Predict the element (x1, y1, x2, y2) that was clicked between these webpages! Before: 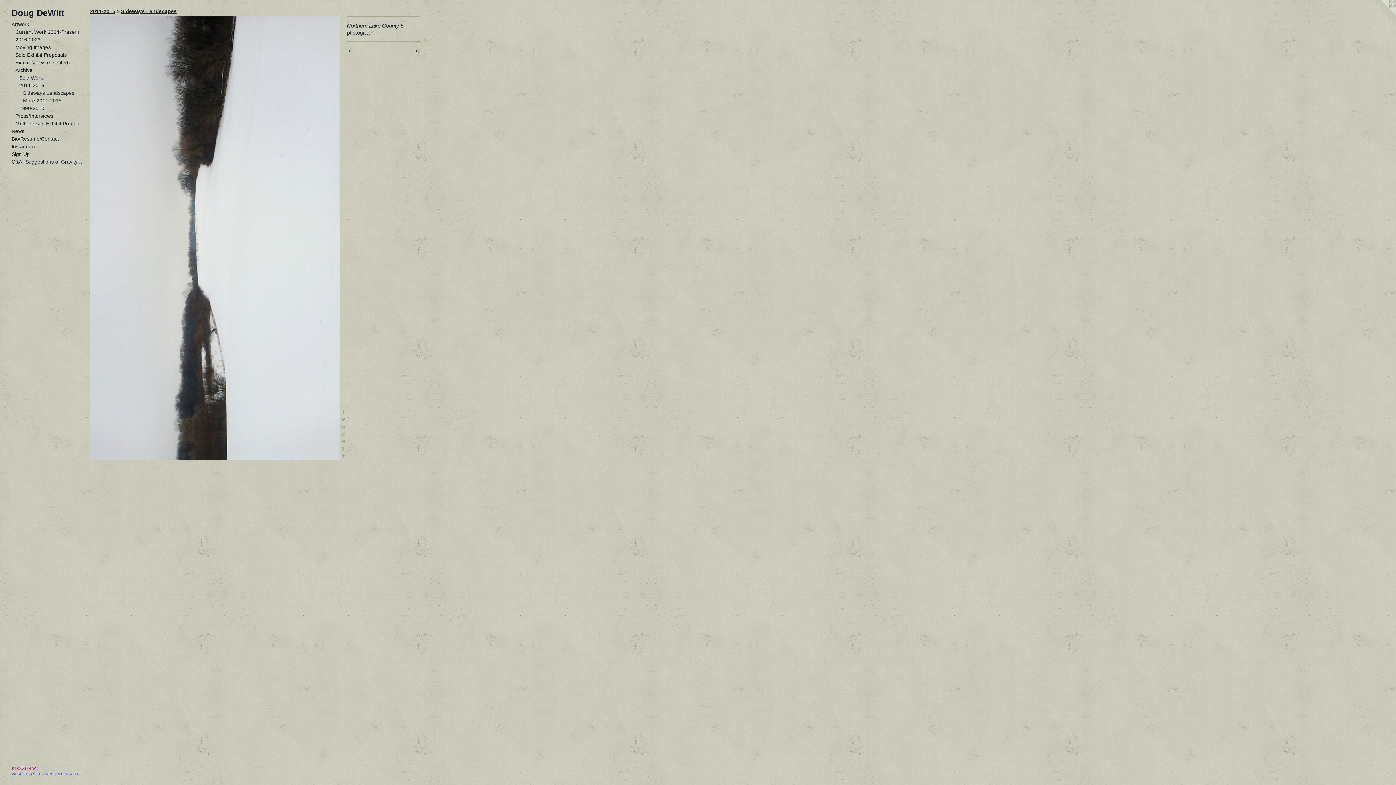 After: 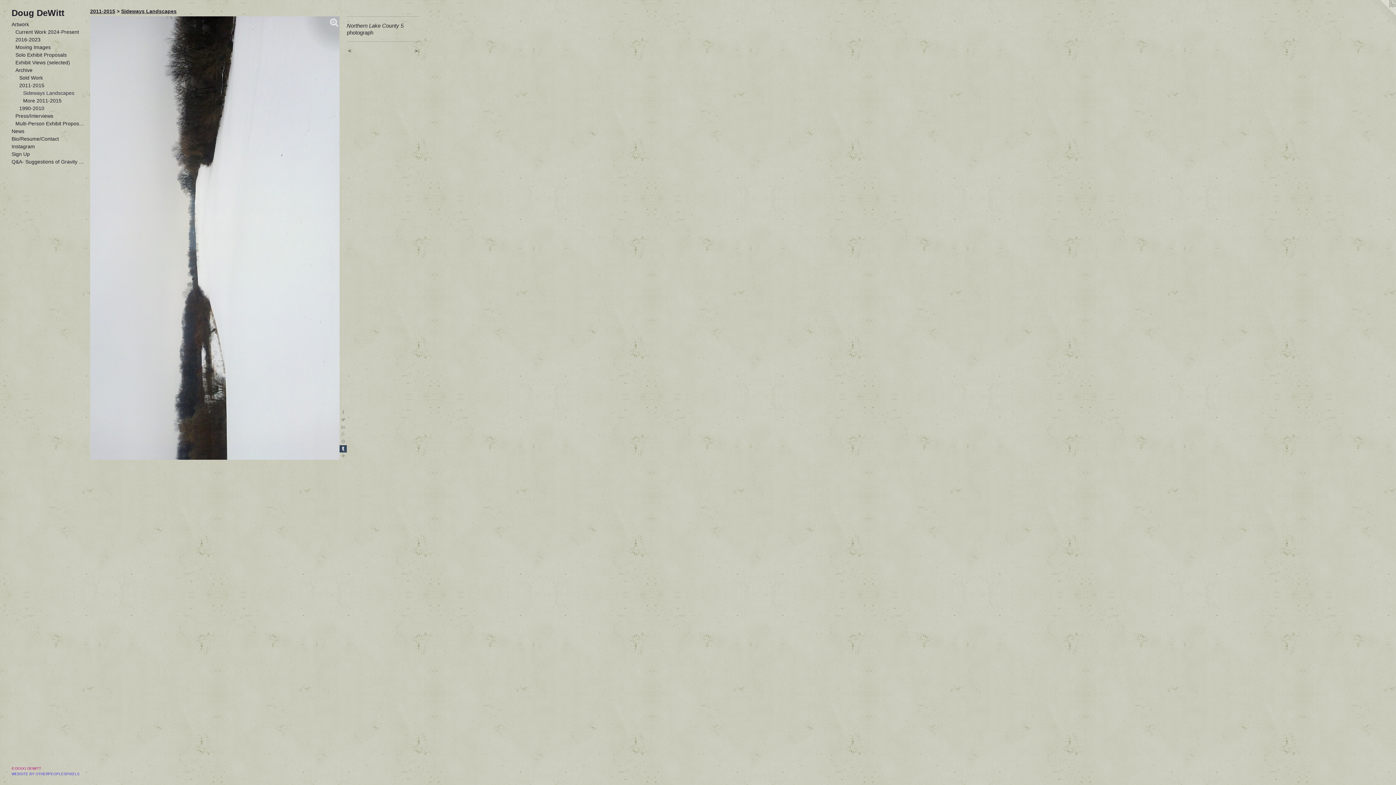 Action: bbox: (339, 445, 346, 452)